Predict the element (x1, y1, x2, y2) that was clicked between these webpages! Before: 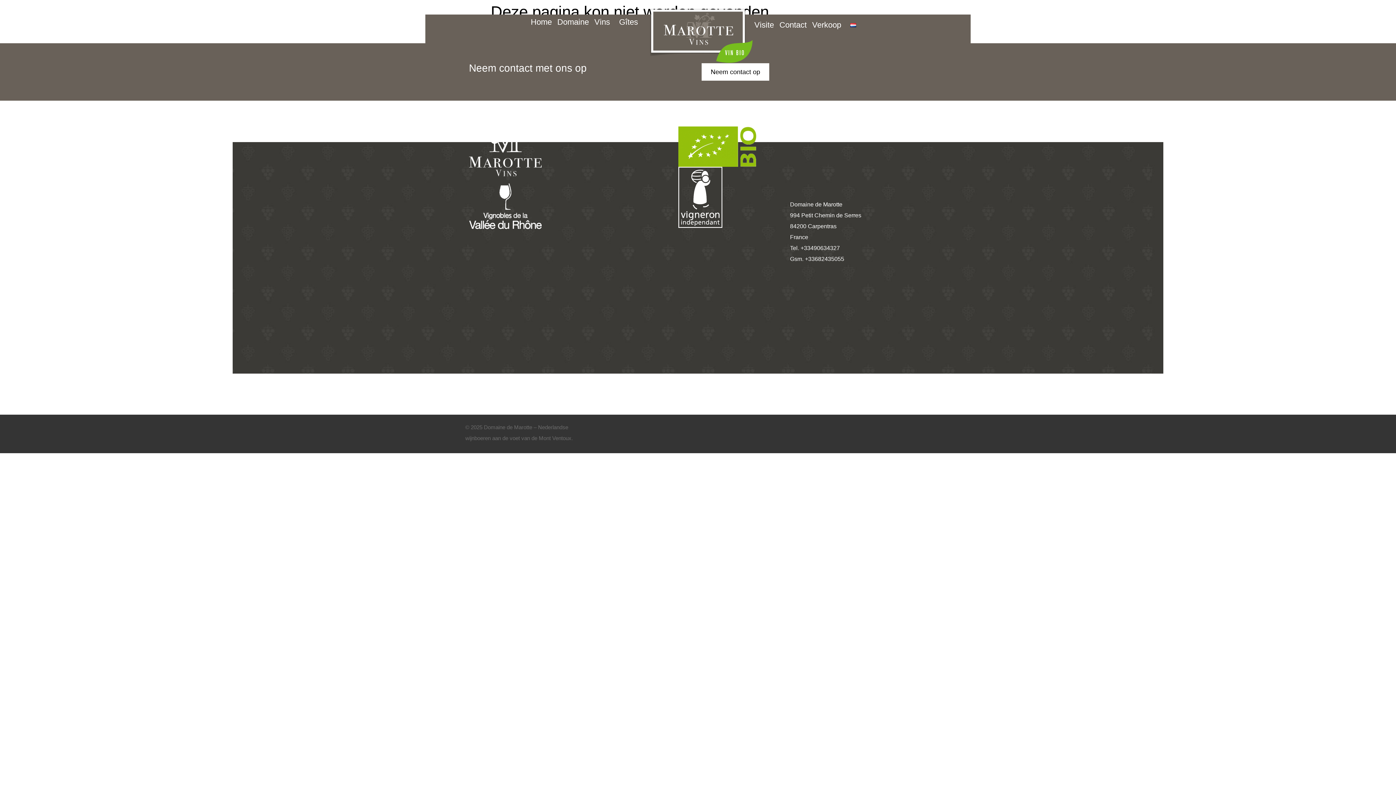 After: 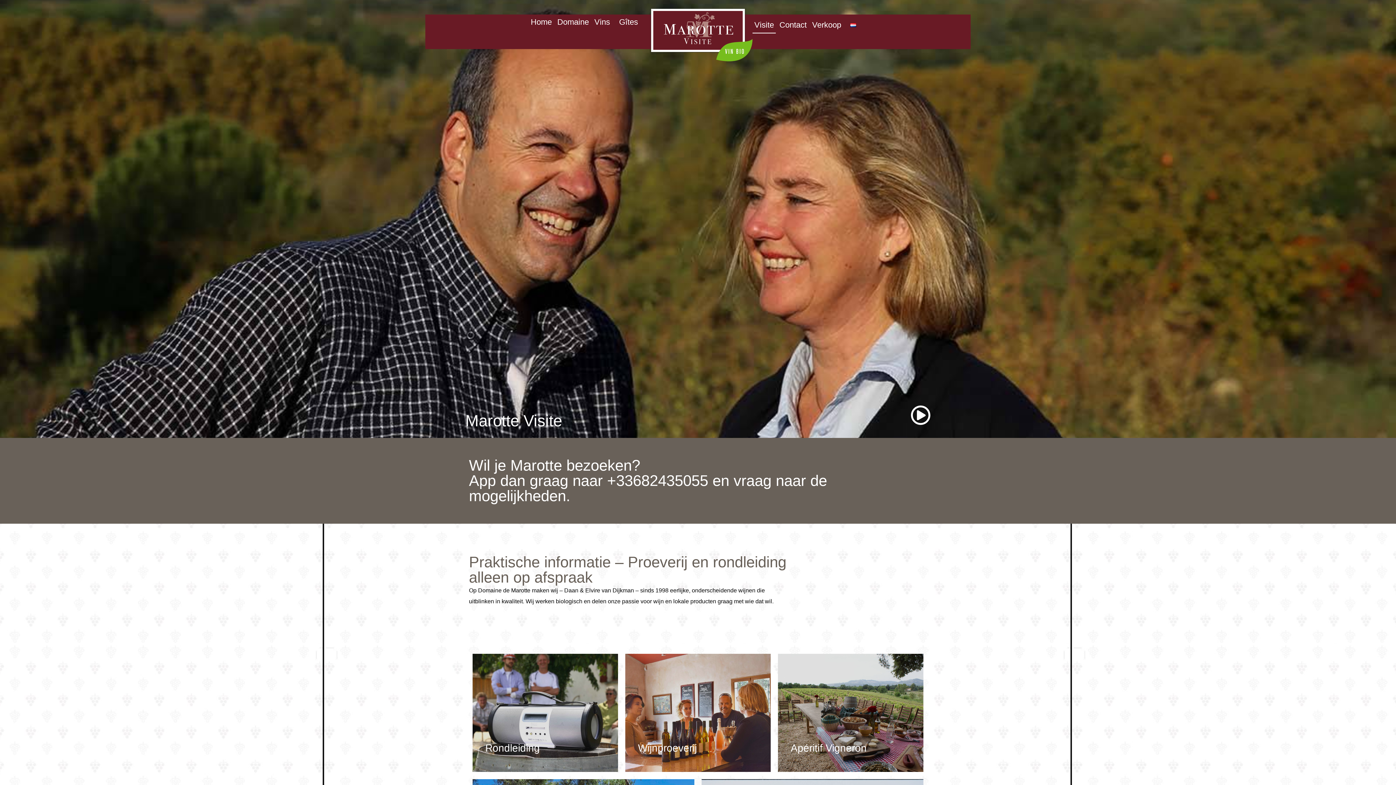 Action: bbox: (752, 16, 776, 33) label: Visite